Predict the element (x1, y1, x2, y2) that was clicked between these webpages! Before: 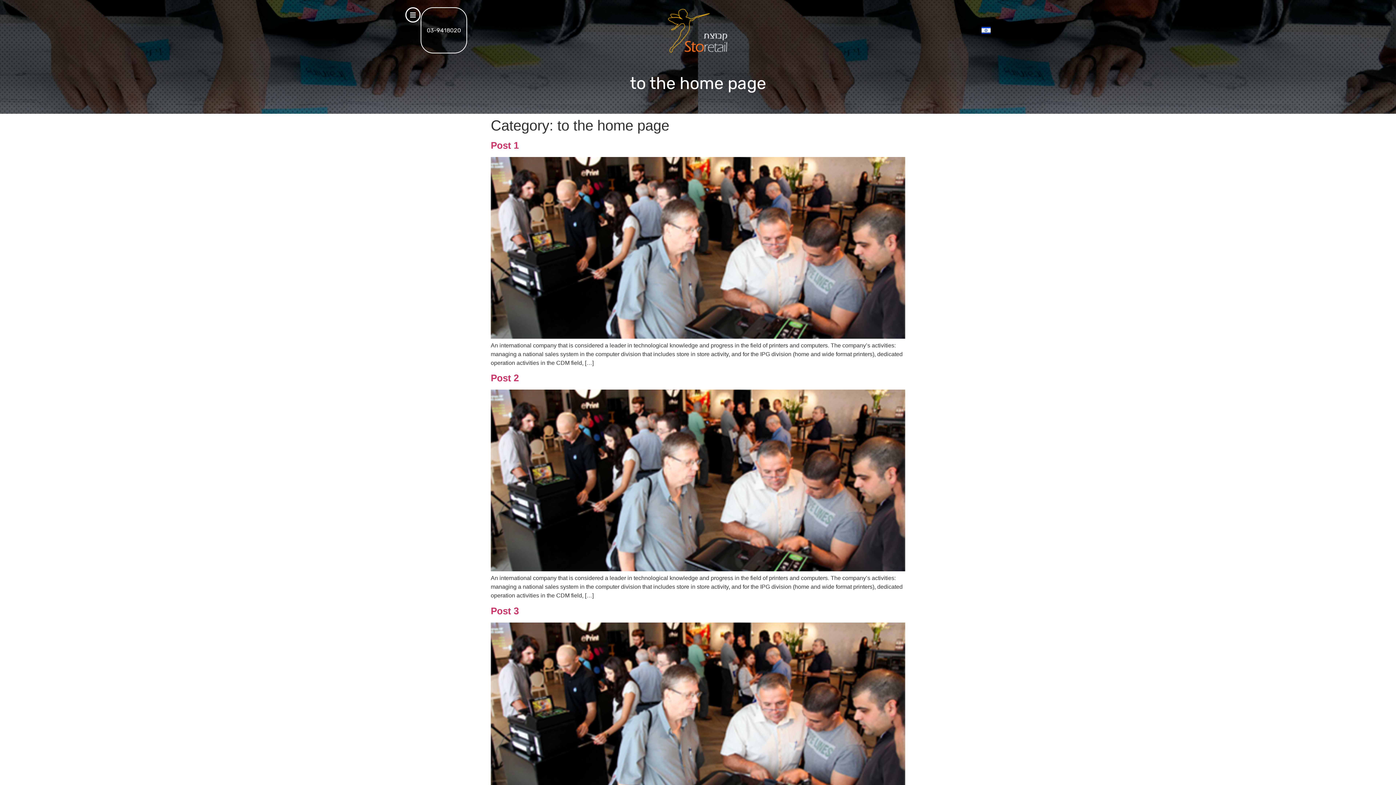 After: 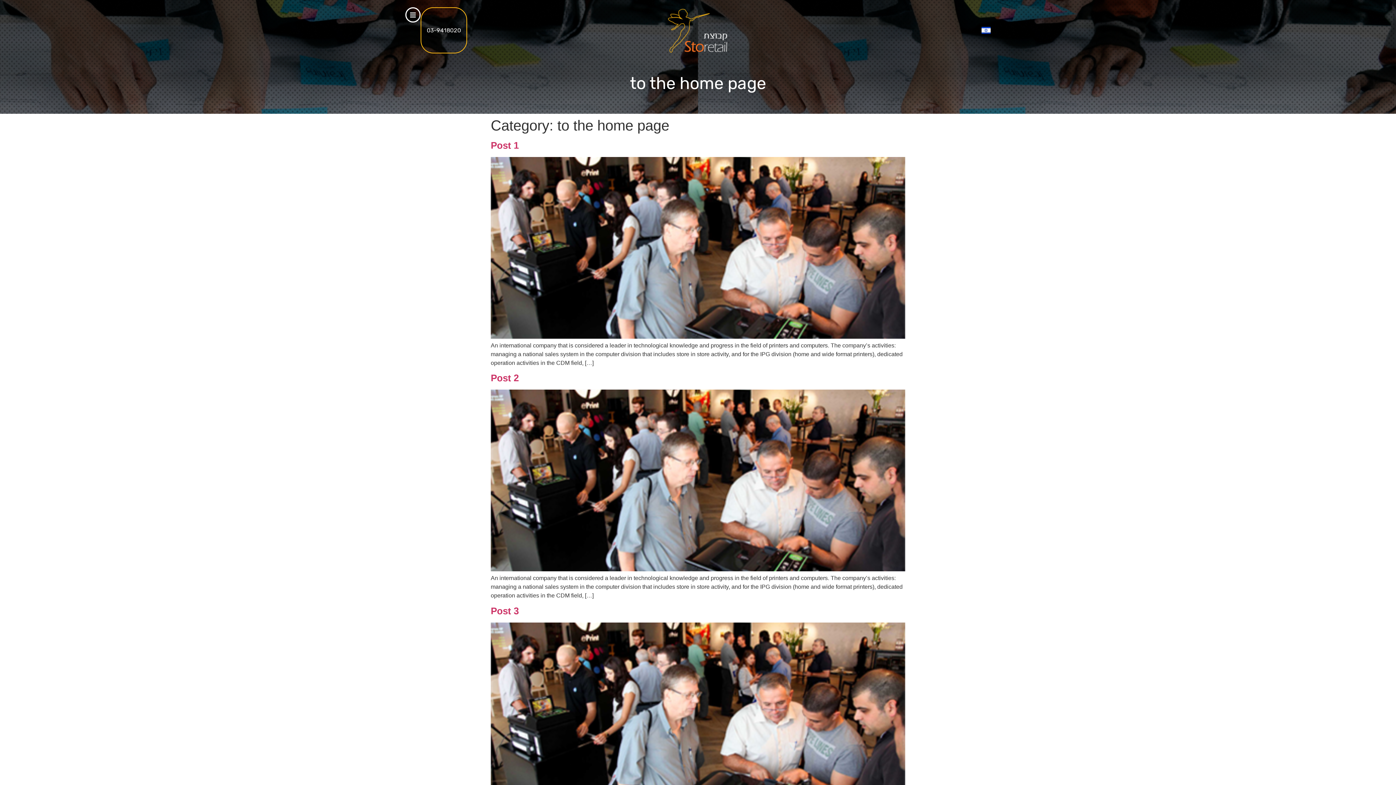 Action: bbox: (426, 26, 461, 33) label: 03-9418020